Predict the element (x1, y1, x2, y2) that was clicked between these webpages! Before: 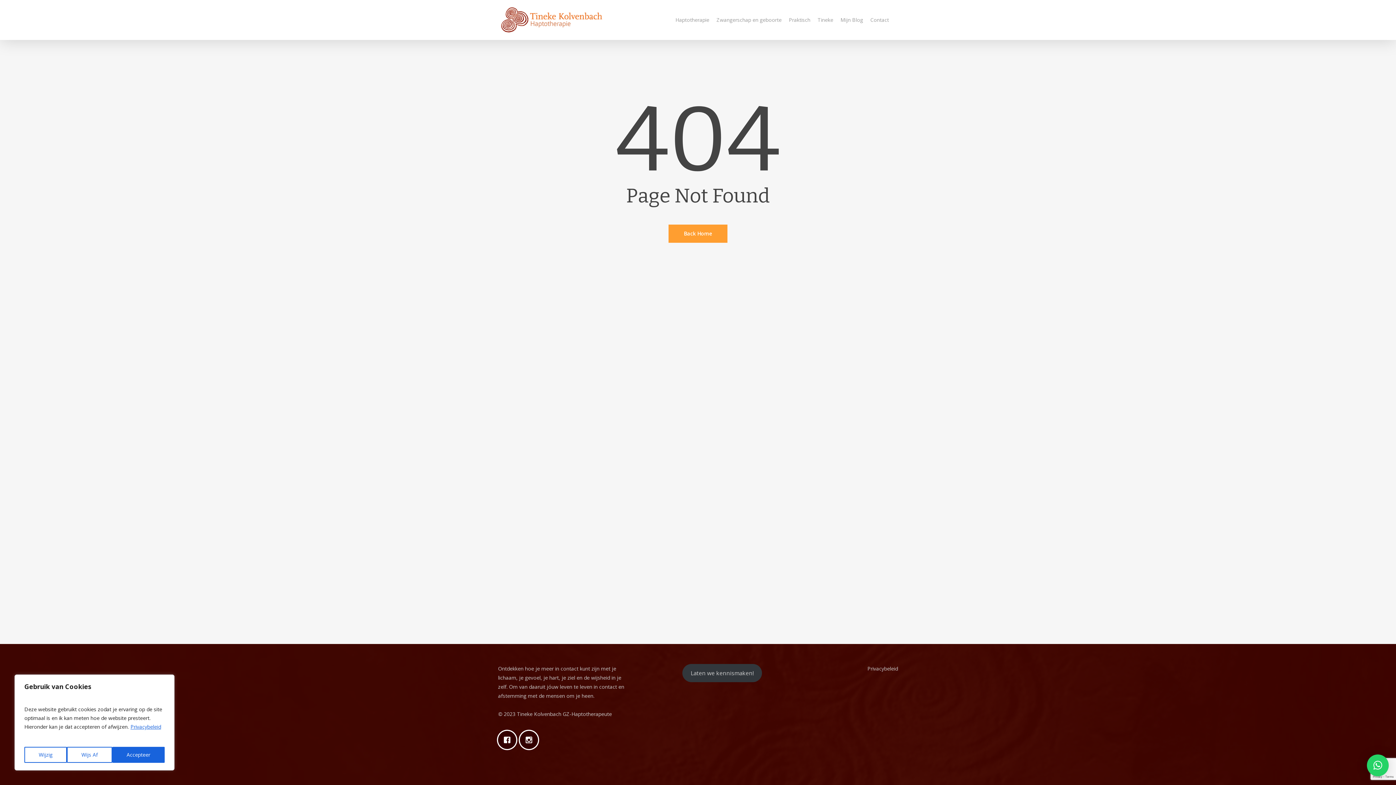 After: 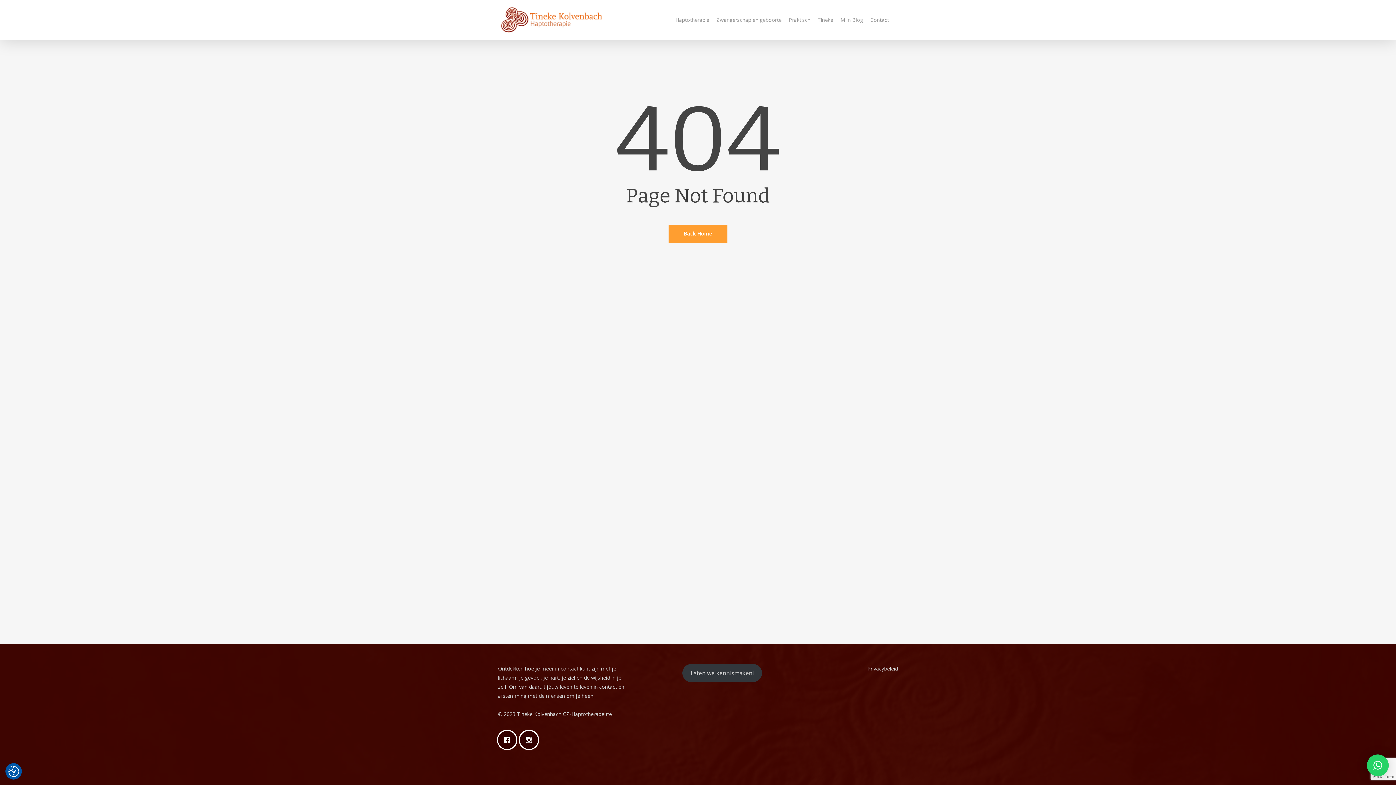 Action: label: Wijs Af bbox: (67, 747, 112, 763)